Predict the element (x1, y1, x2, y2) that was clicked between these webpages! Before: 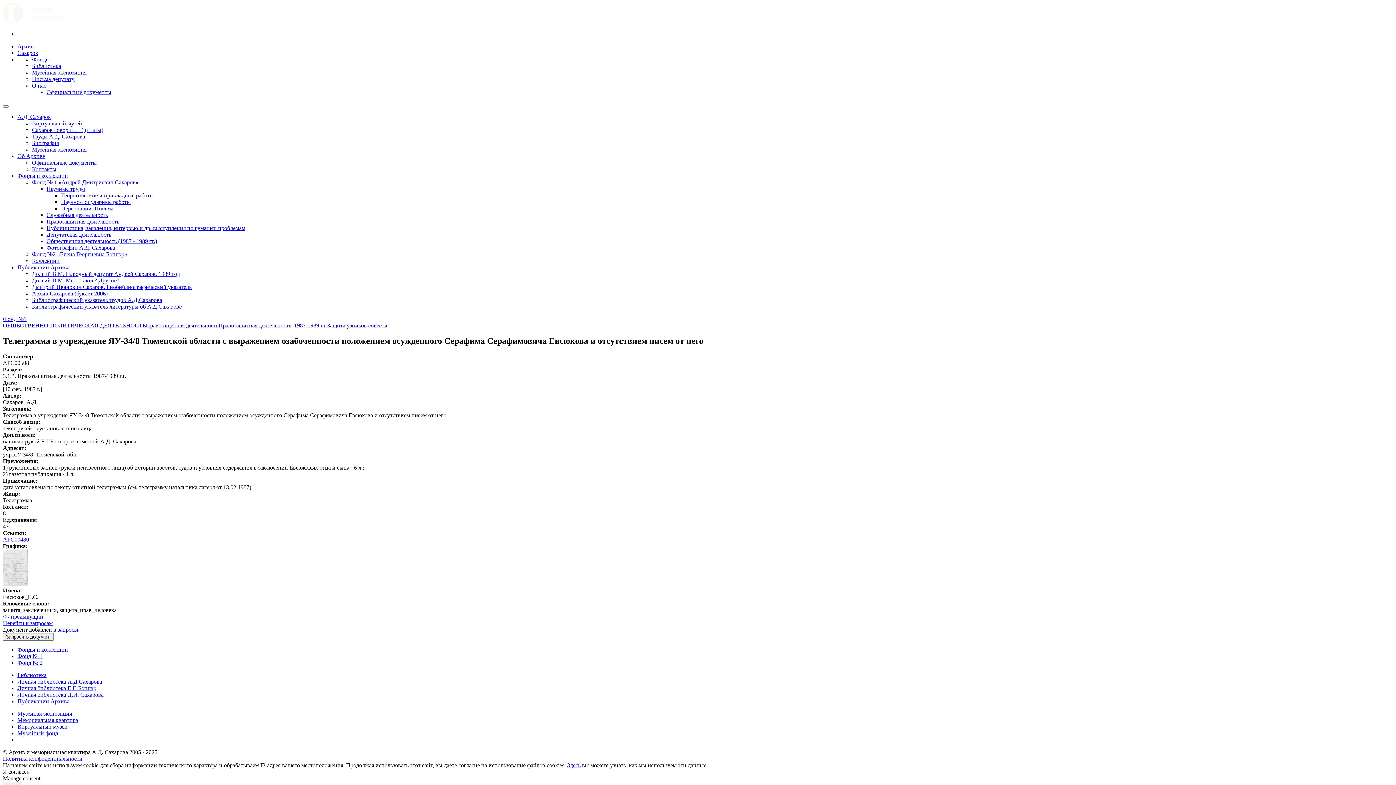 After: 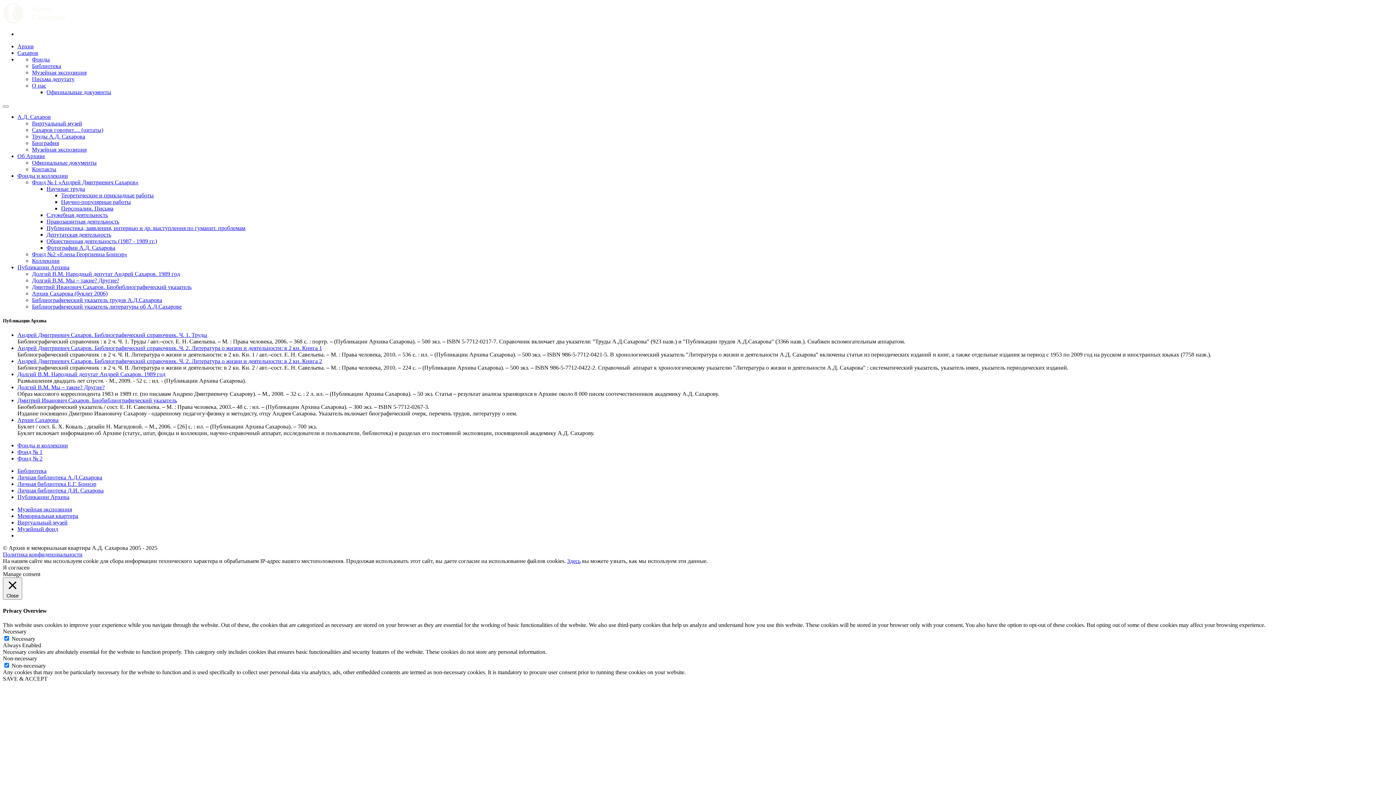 Action: bbox: (17, 698, 69, 704) label: Публикации Архива